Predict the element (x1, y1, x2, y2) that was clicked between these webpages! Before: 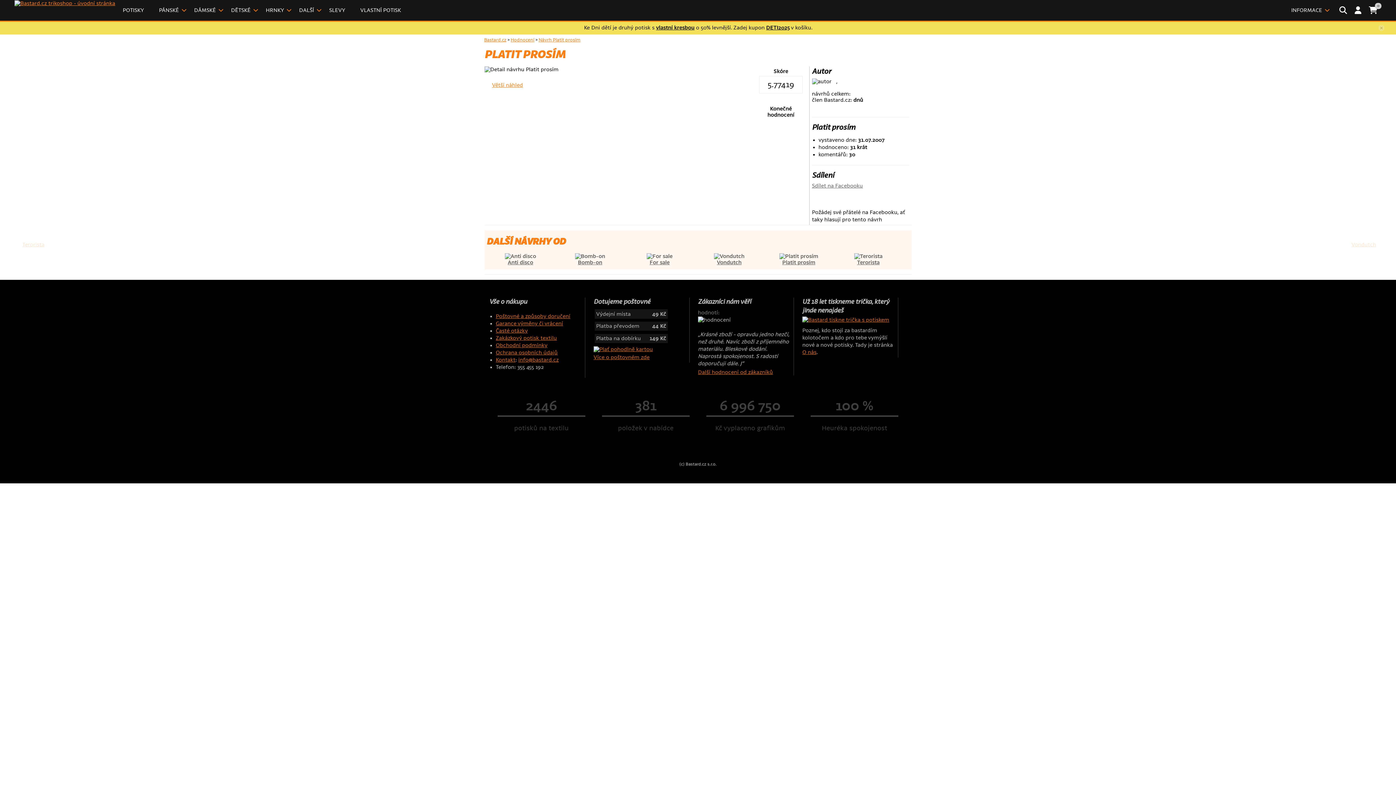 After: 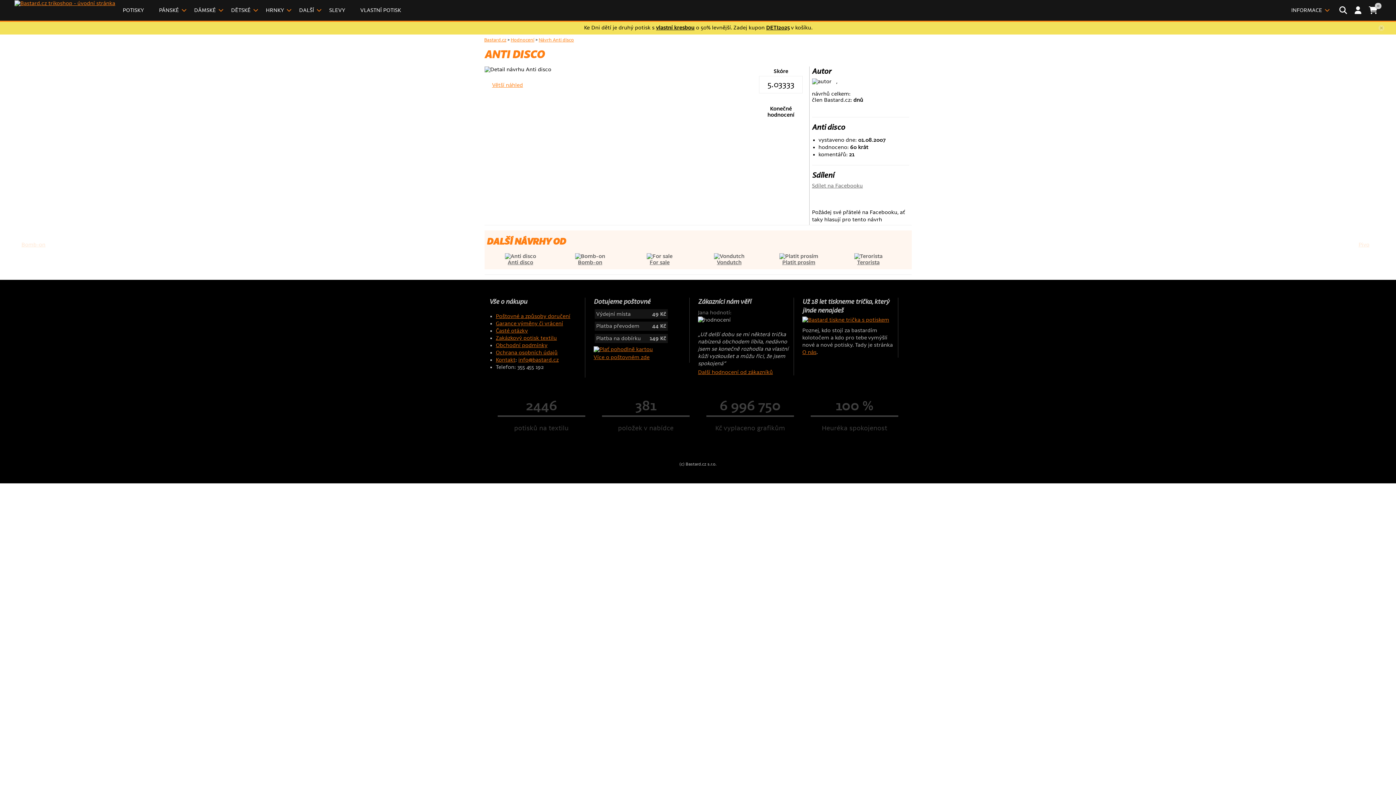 Action: bbox: (505, 253, 536, 259)